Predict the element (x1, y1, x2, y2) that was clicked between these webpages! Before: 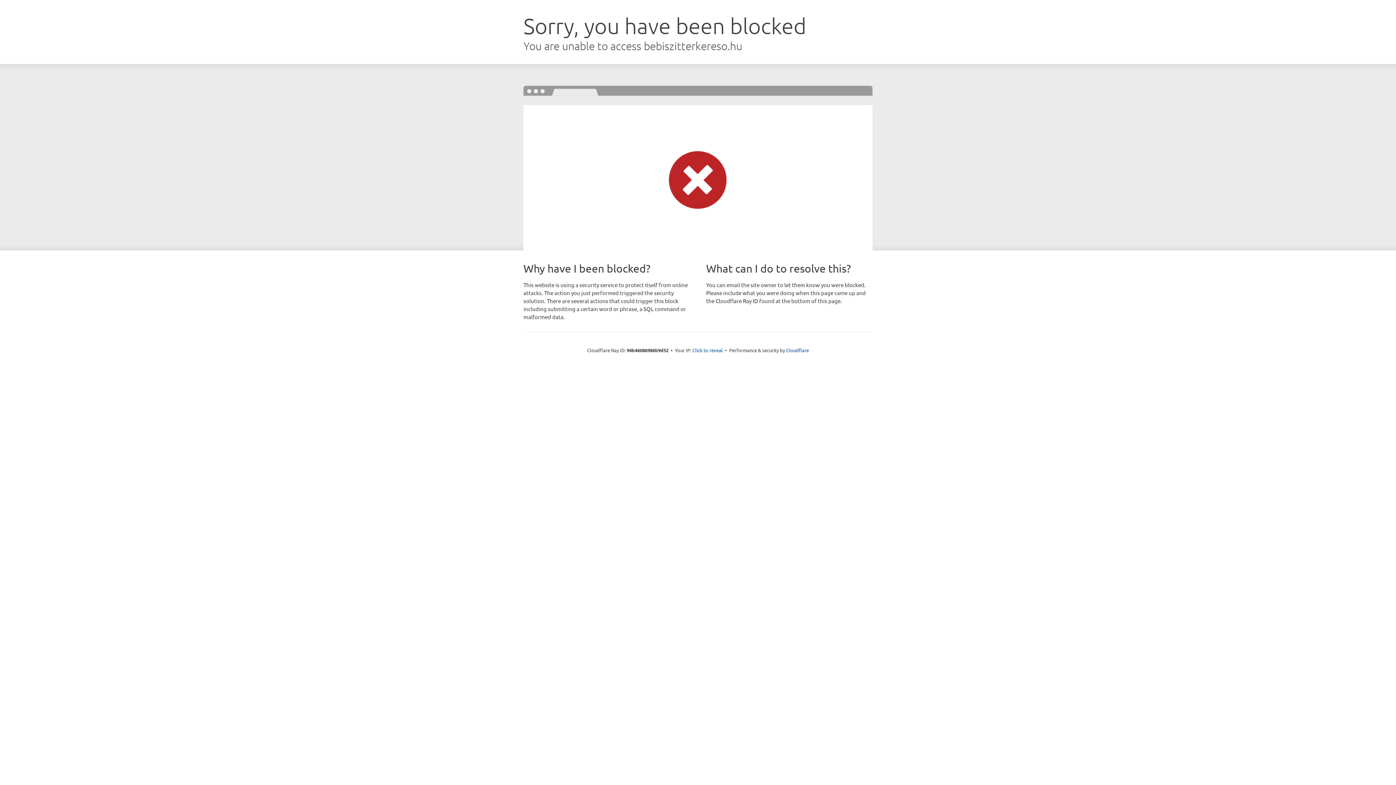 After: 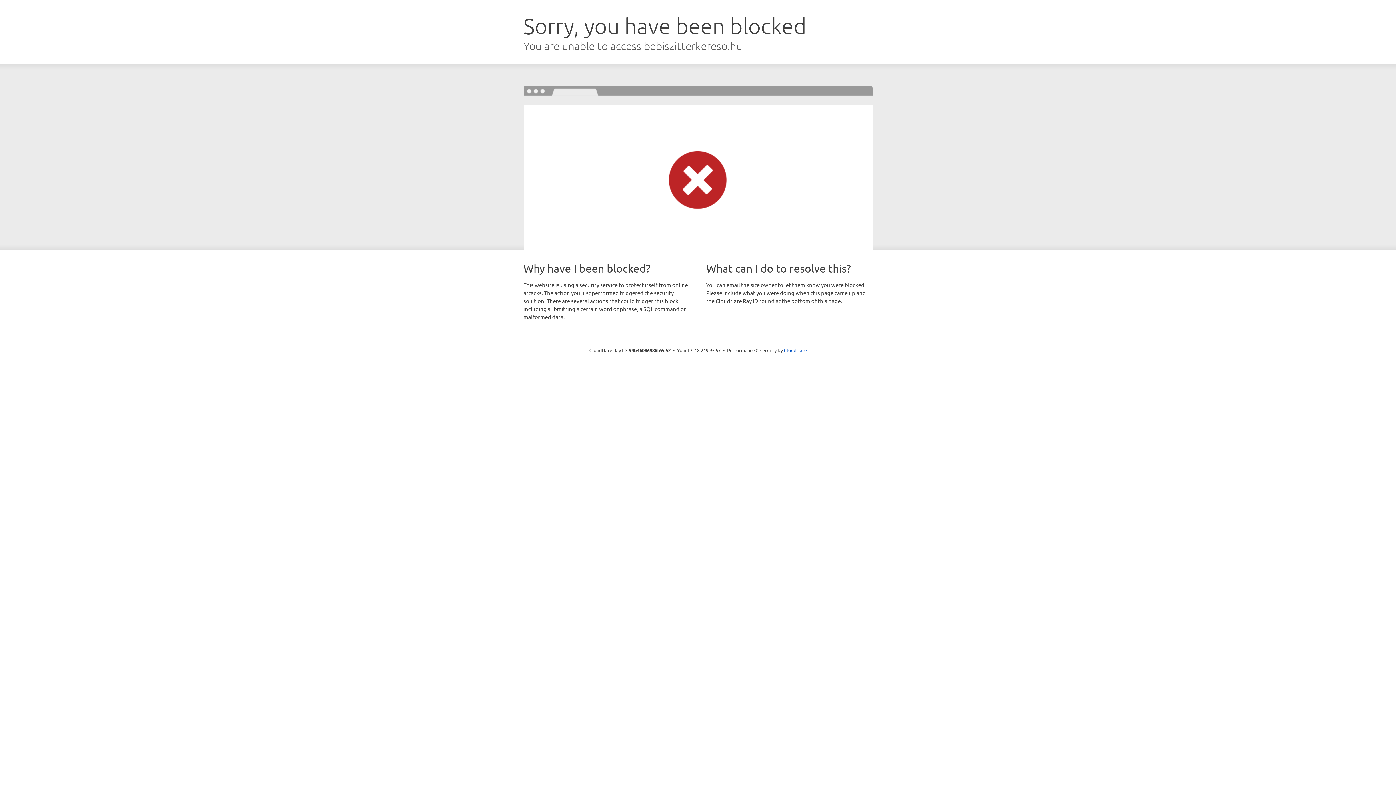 Action: bbox: (692, 346, 723, 353) label: Click to reveal